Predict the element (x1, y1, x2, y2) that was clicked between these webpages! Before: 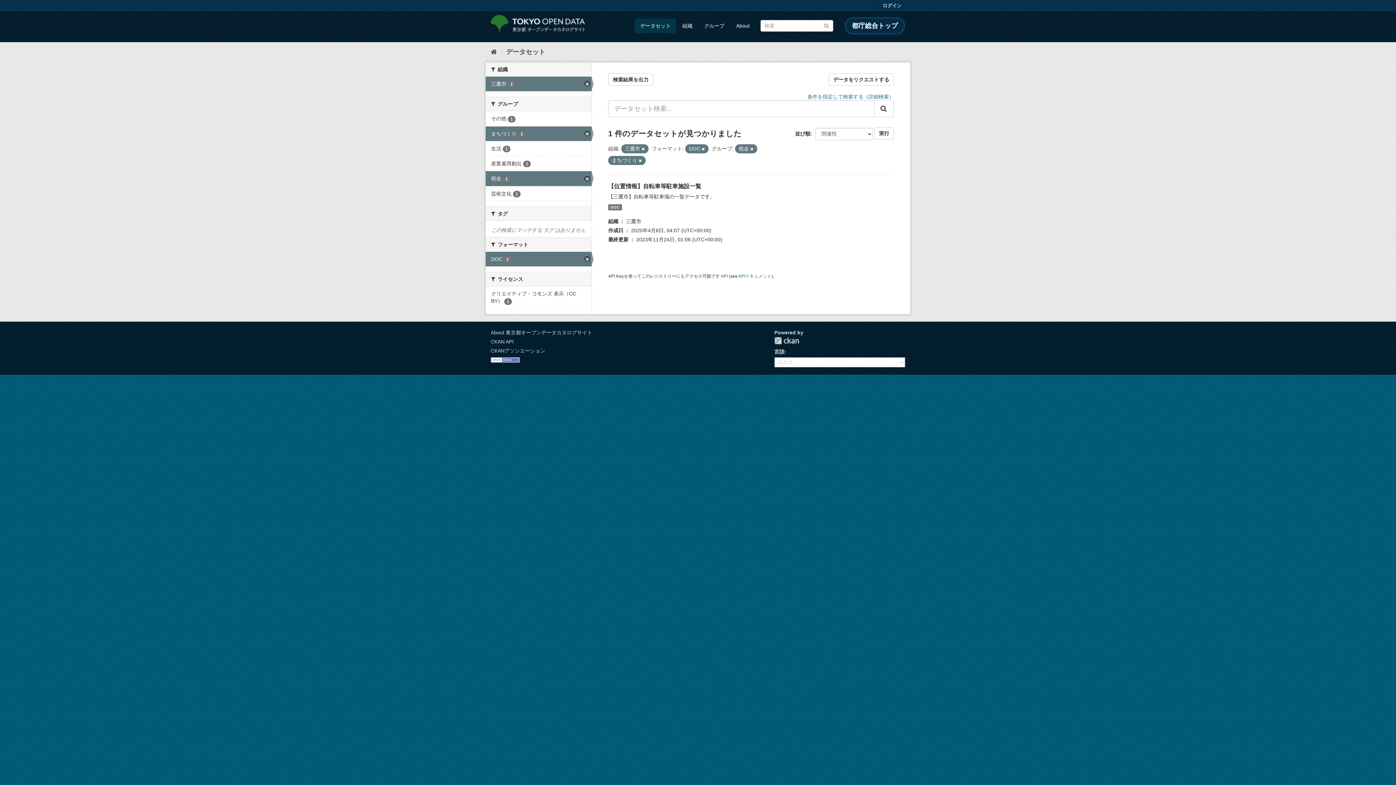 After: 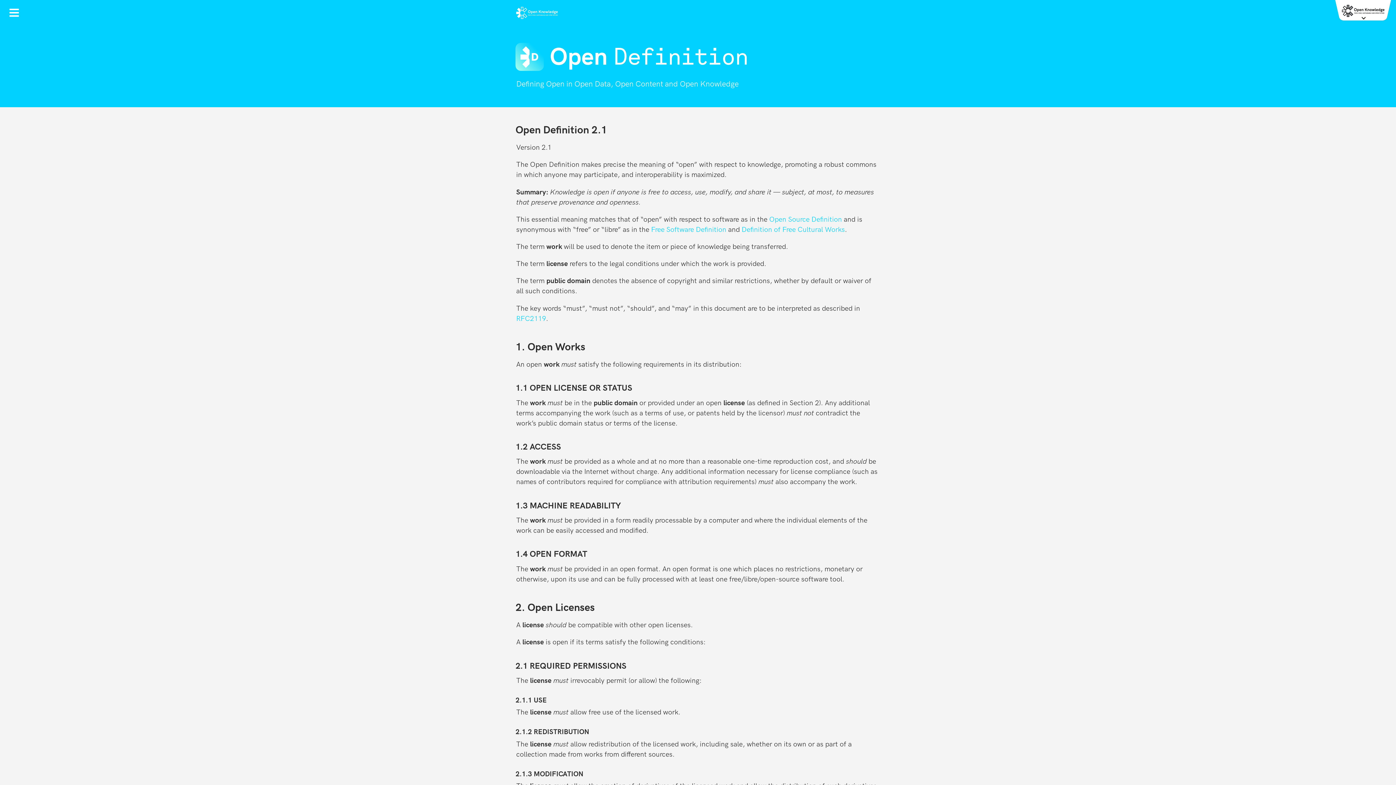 Action: bbox: (490, 356, 520, 362)